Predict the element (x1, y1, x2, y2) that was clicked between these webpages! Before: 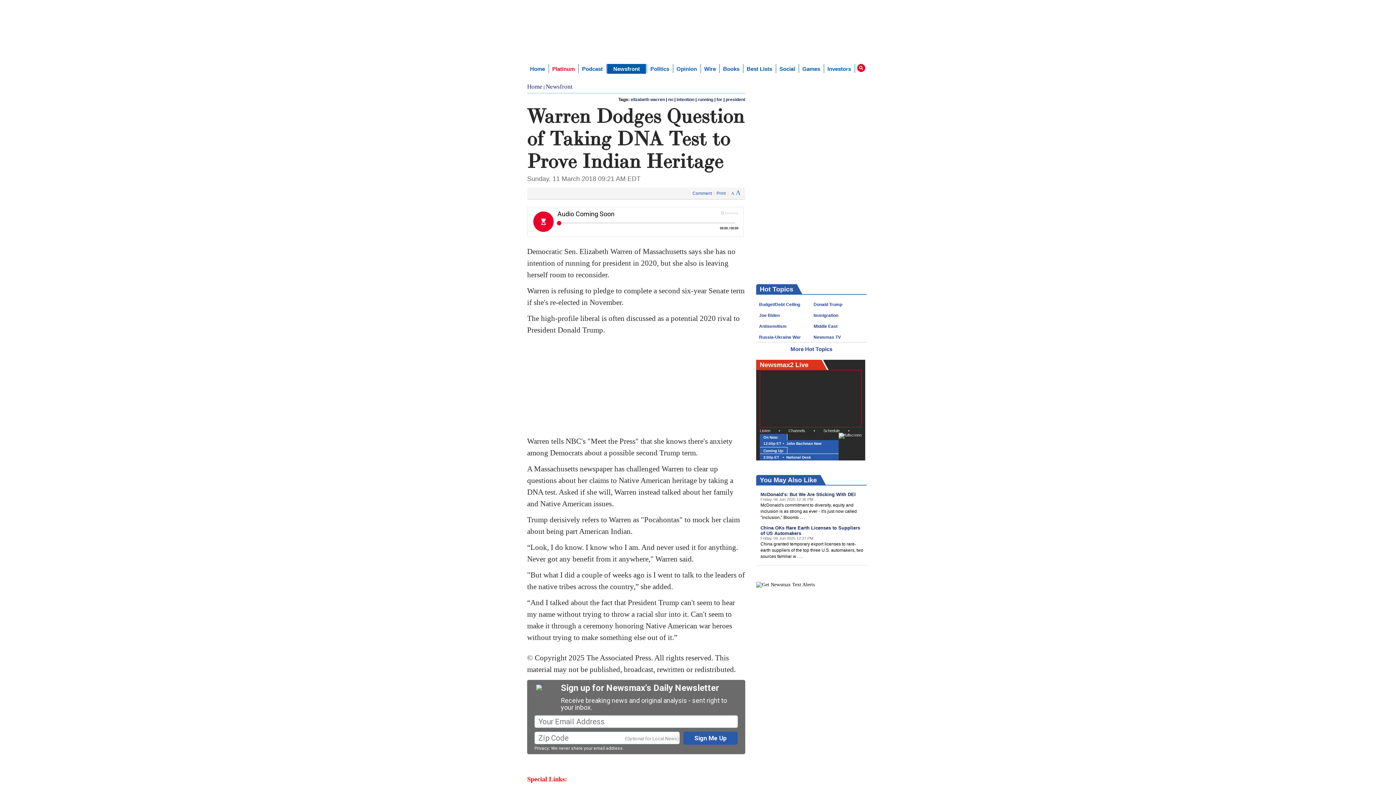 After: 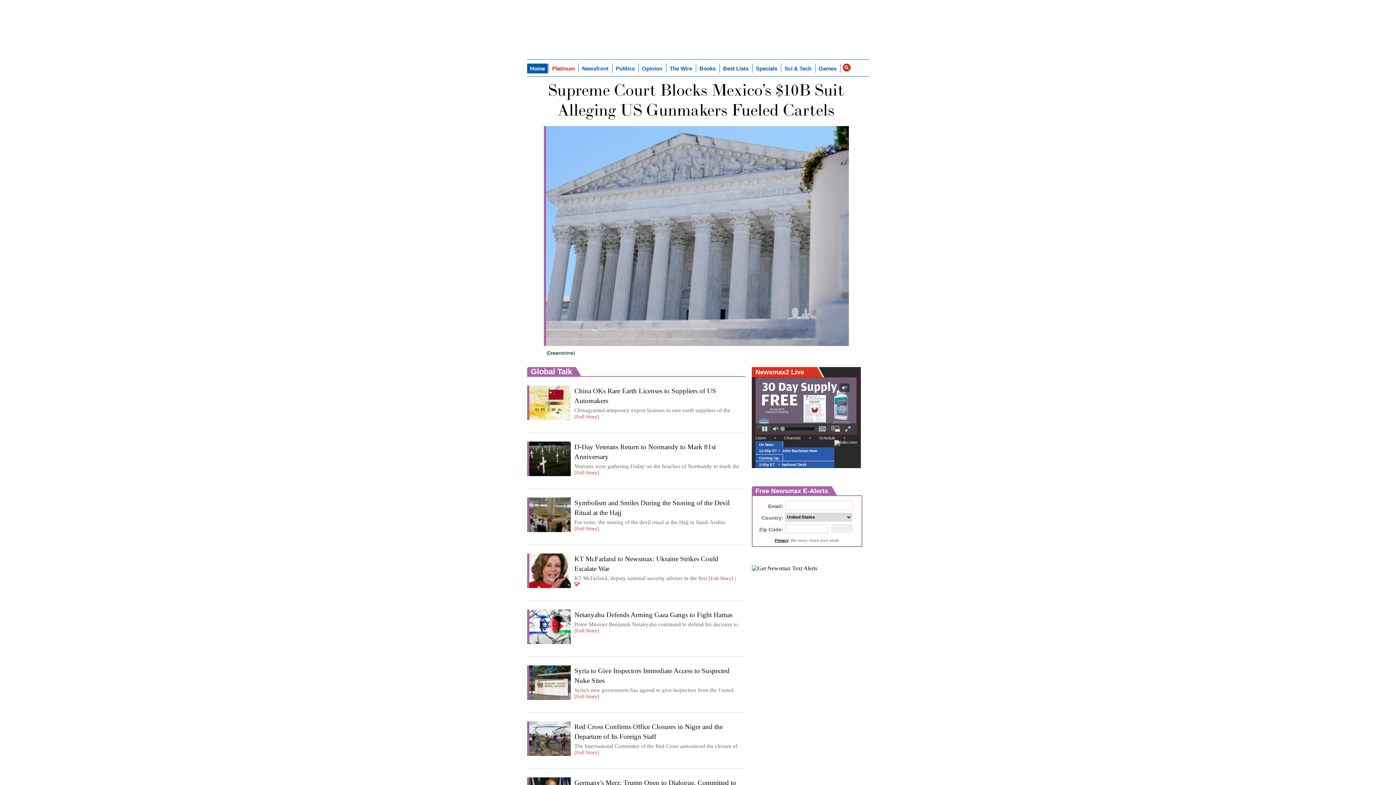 Action: bbox: (772, 3, 809, 17)